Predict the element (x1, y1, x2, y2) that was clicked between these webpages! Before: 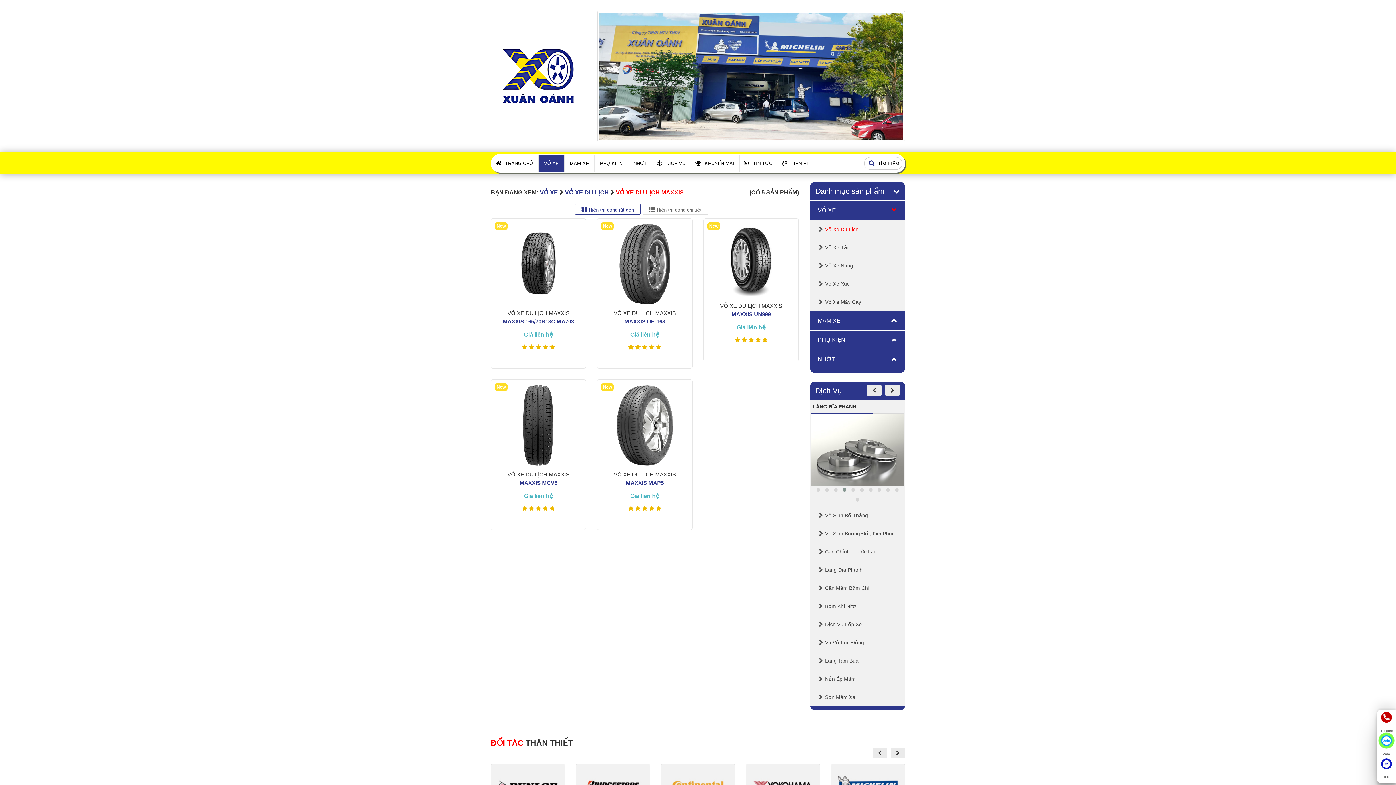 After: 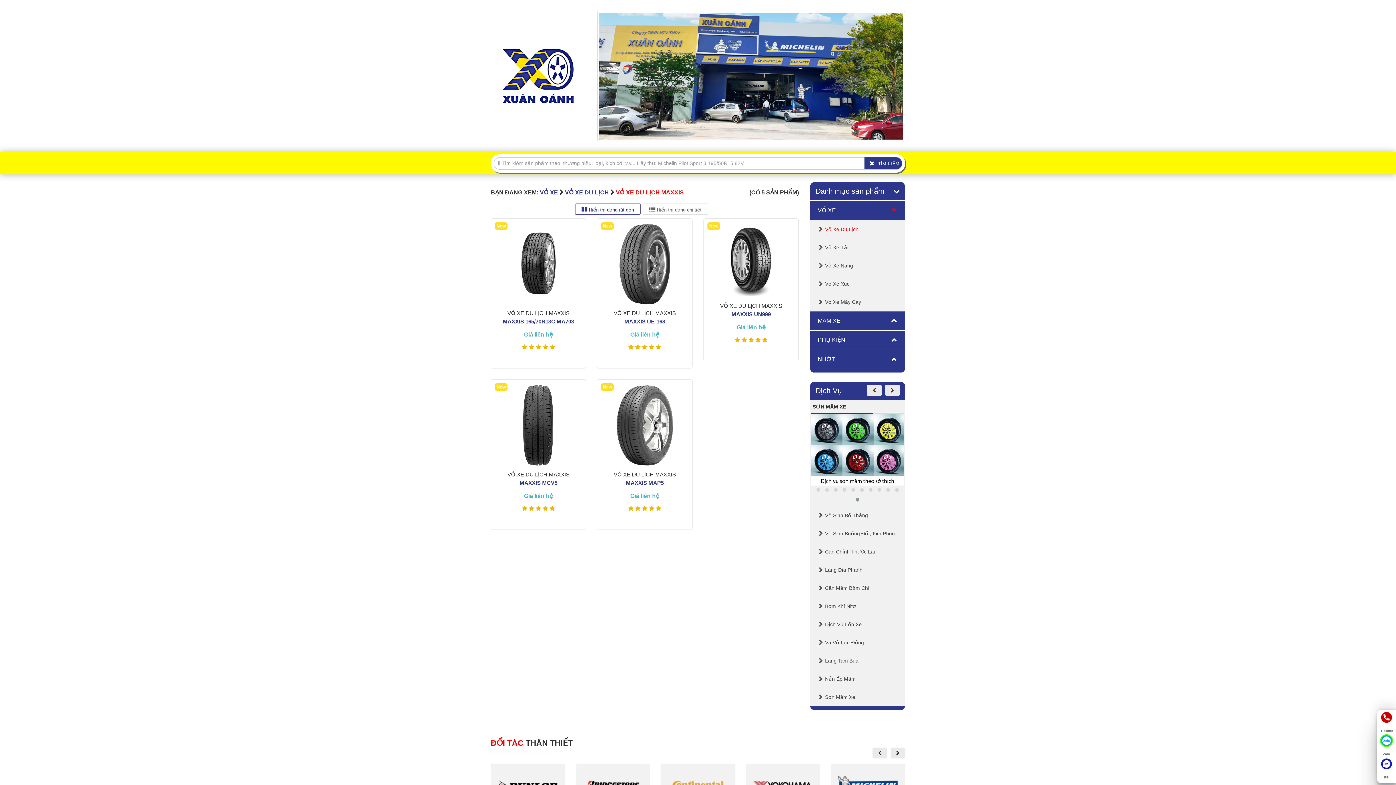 Action: label: TÌM KIẾM bbox: (864, 157, 902, 169)